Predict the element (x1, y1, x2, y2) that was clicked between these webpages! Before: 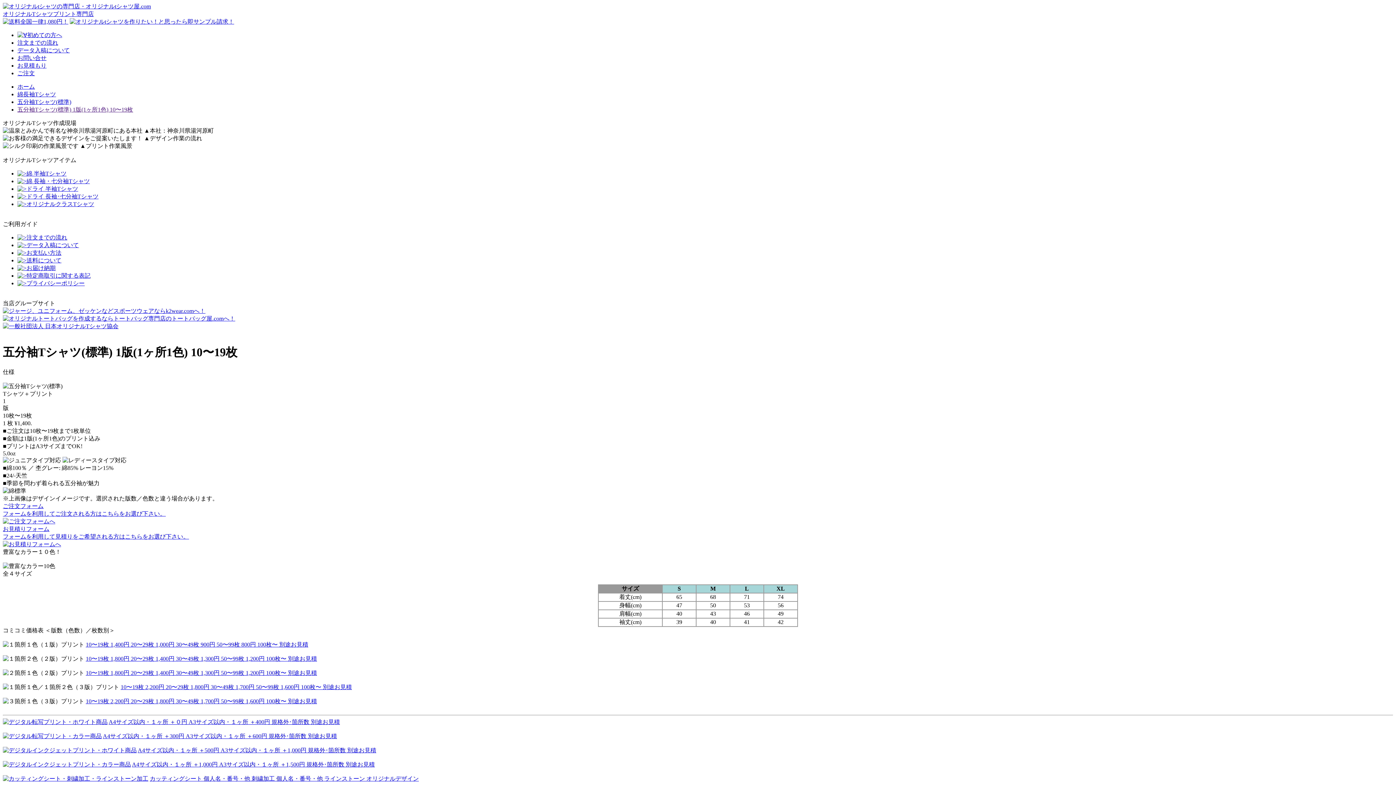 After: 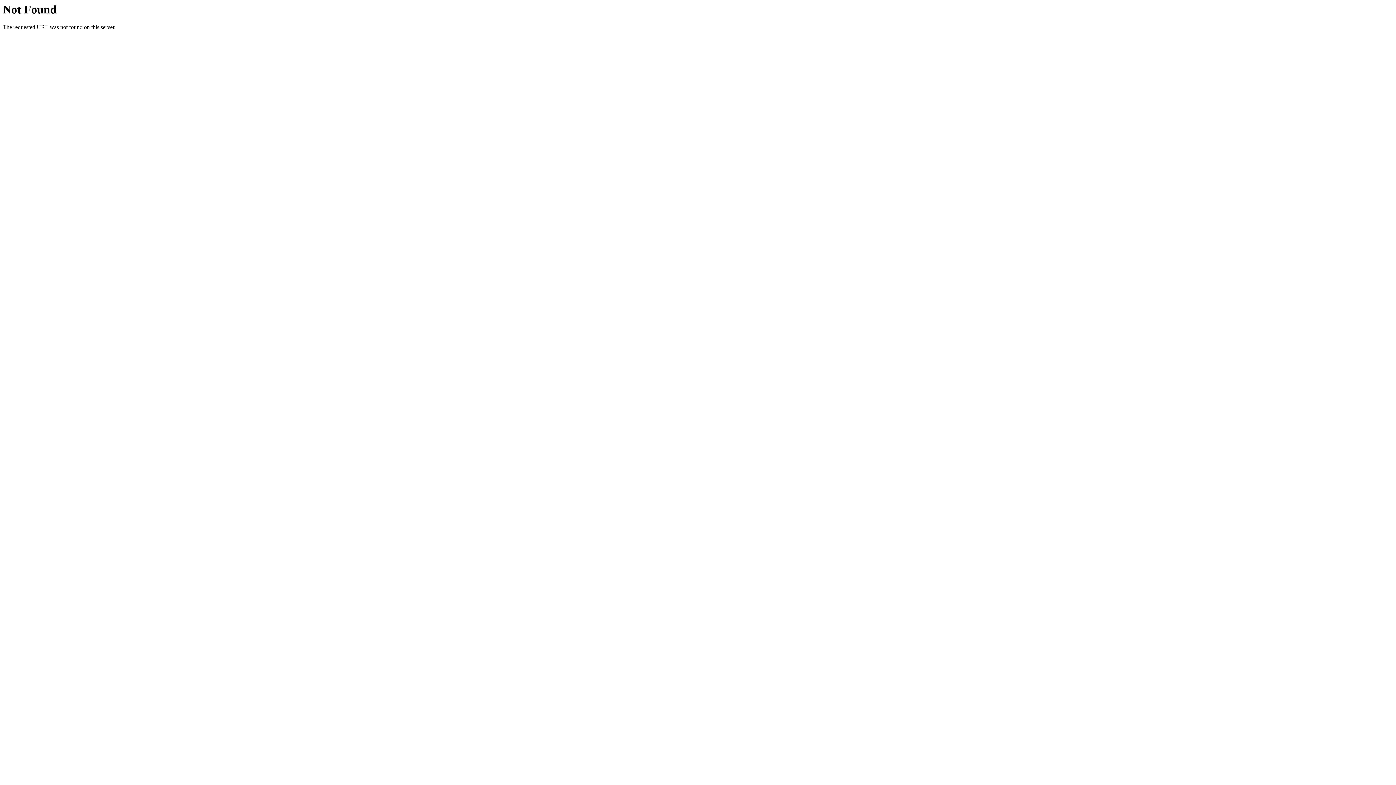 Action: bbox: (2, 733, 101, 739)